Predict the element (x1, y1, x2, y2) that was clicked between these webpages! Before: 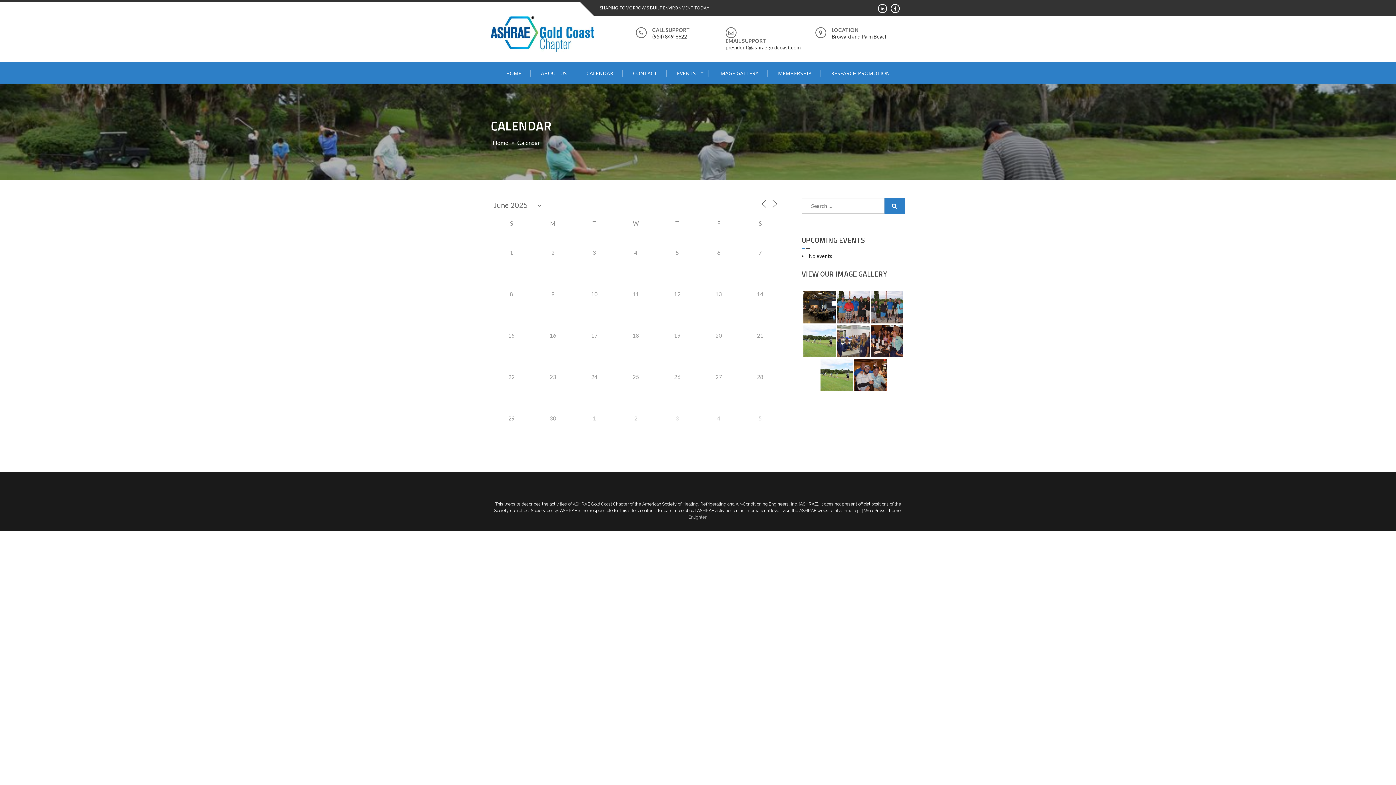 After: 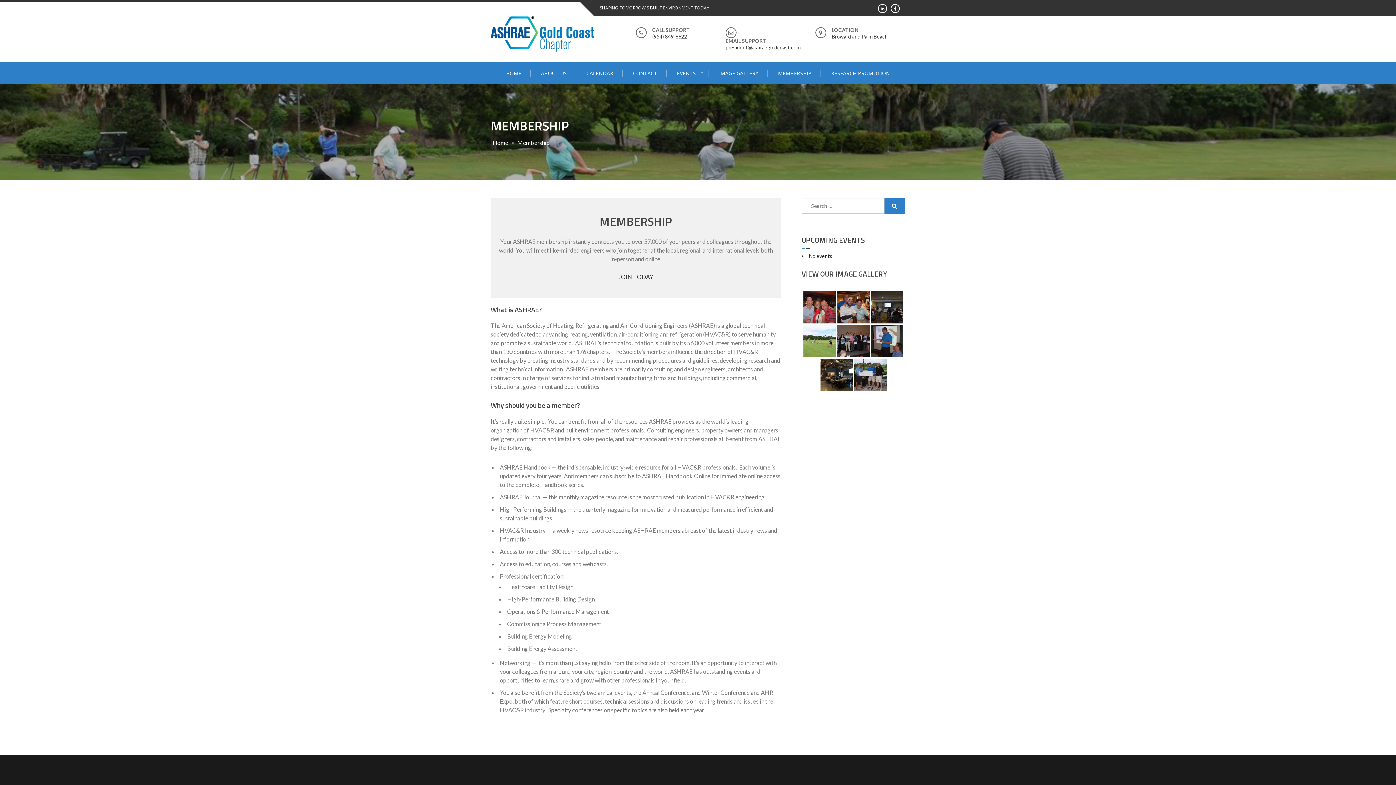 Action: label: MEMBERSHIP bbox: (769, 69, 821, 77)